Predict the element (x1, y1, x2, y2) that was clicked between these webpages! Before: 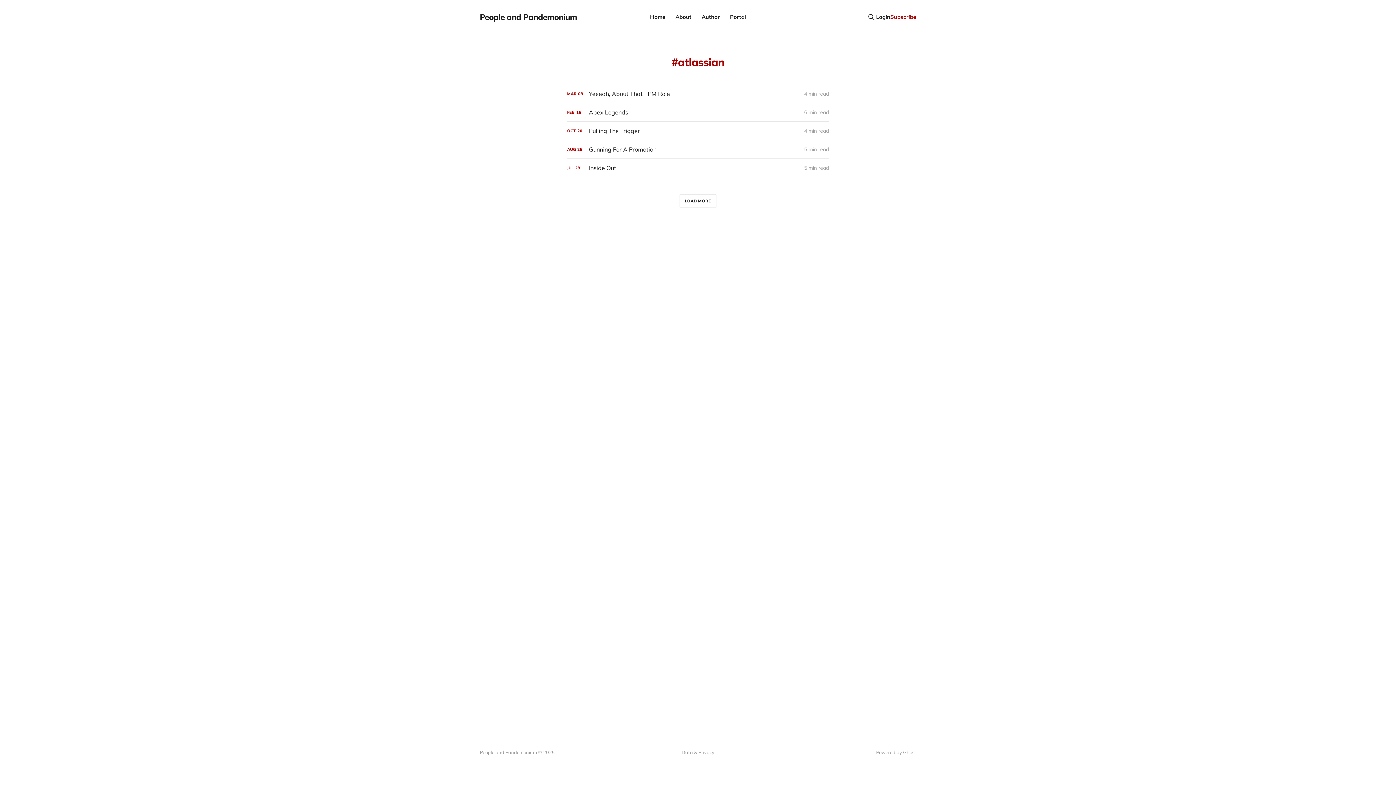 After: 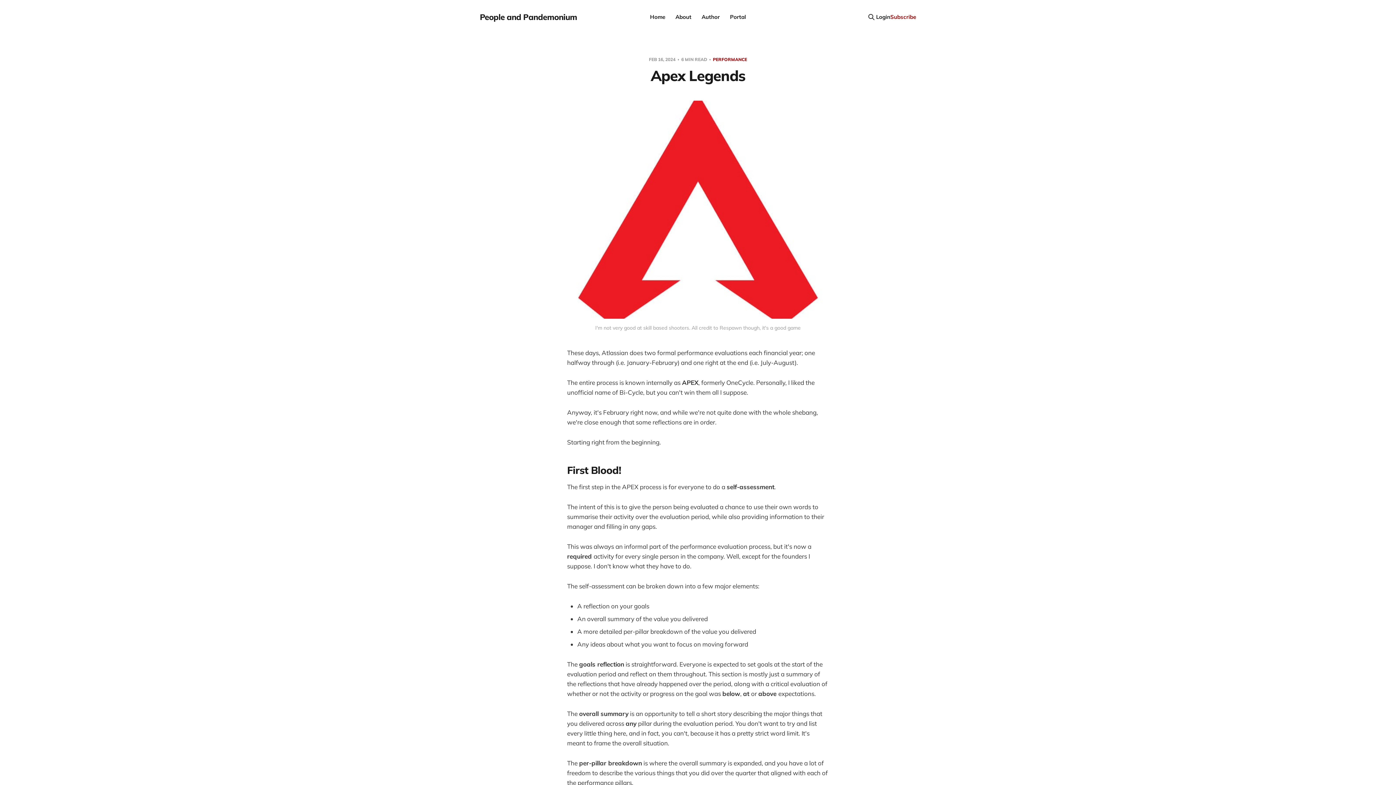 Action: bbox: (567, 103, 829, 121) label: Apex Legends